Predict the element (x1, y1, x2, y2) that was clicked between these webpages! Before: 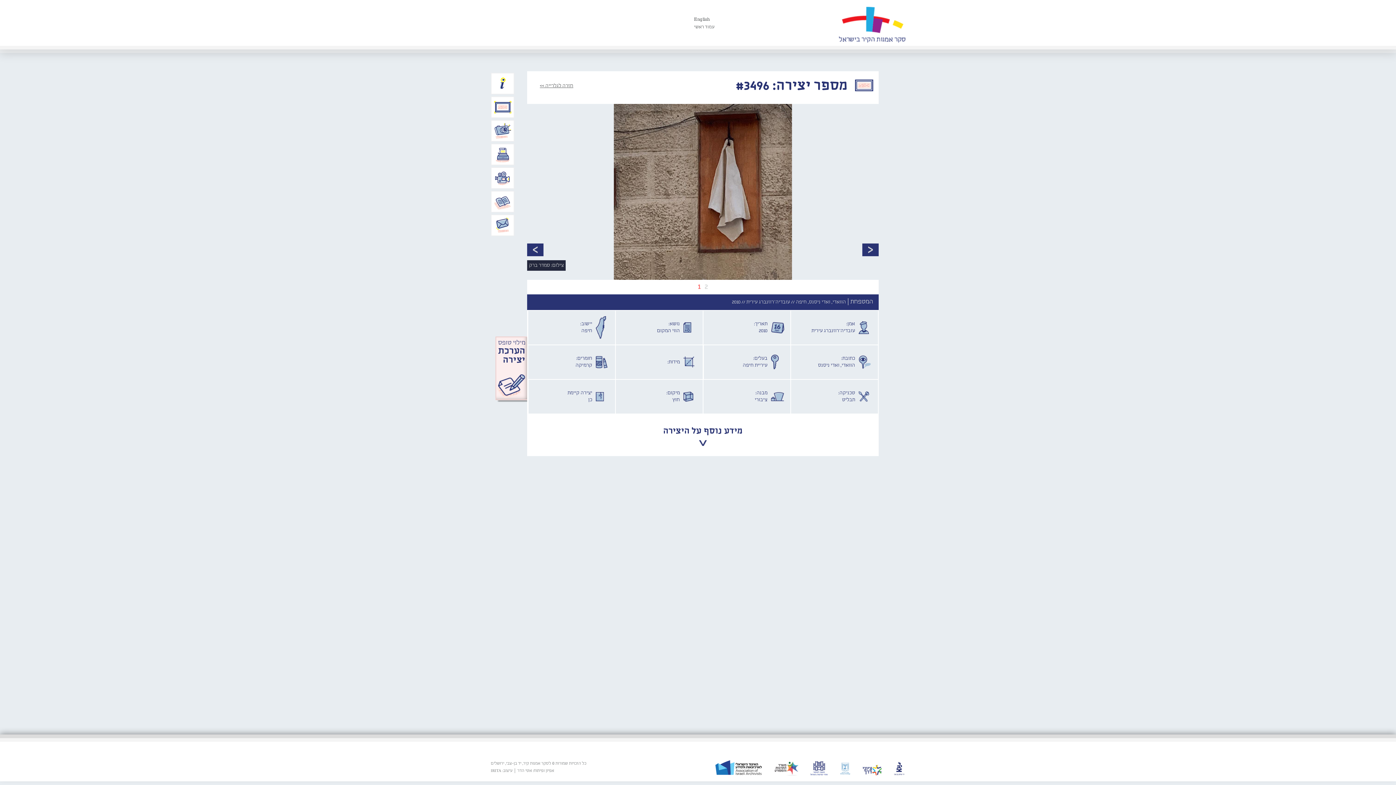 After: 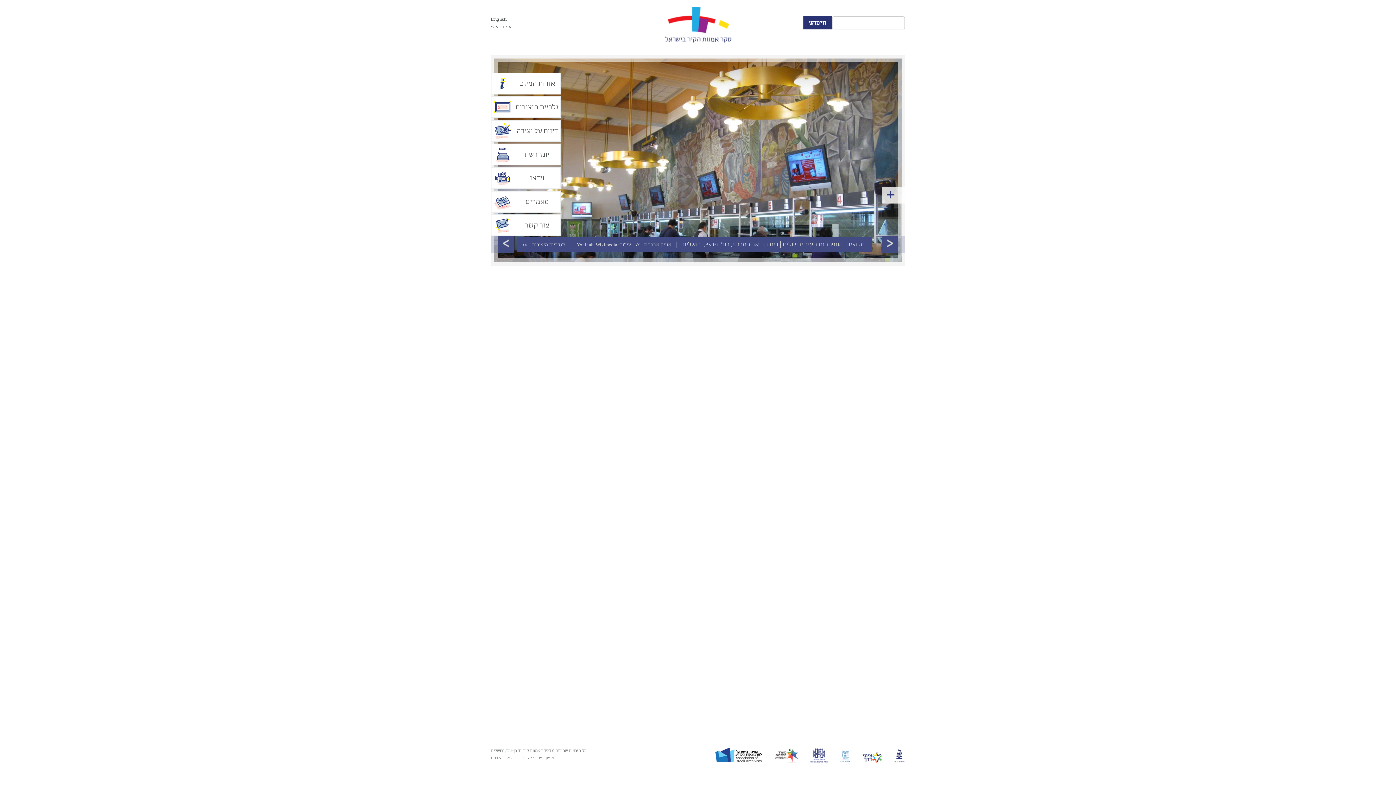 Action: bbox: (893, 767, 905, 772)